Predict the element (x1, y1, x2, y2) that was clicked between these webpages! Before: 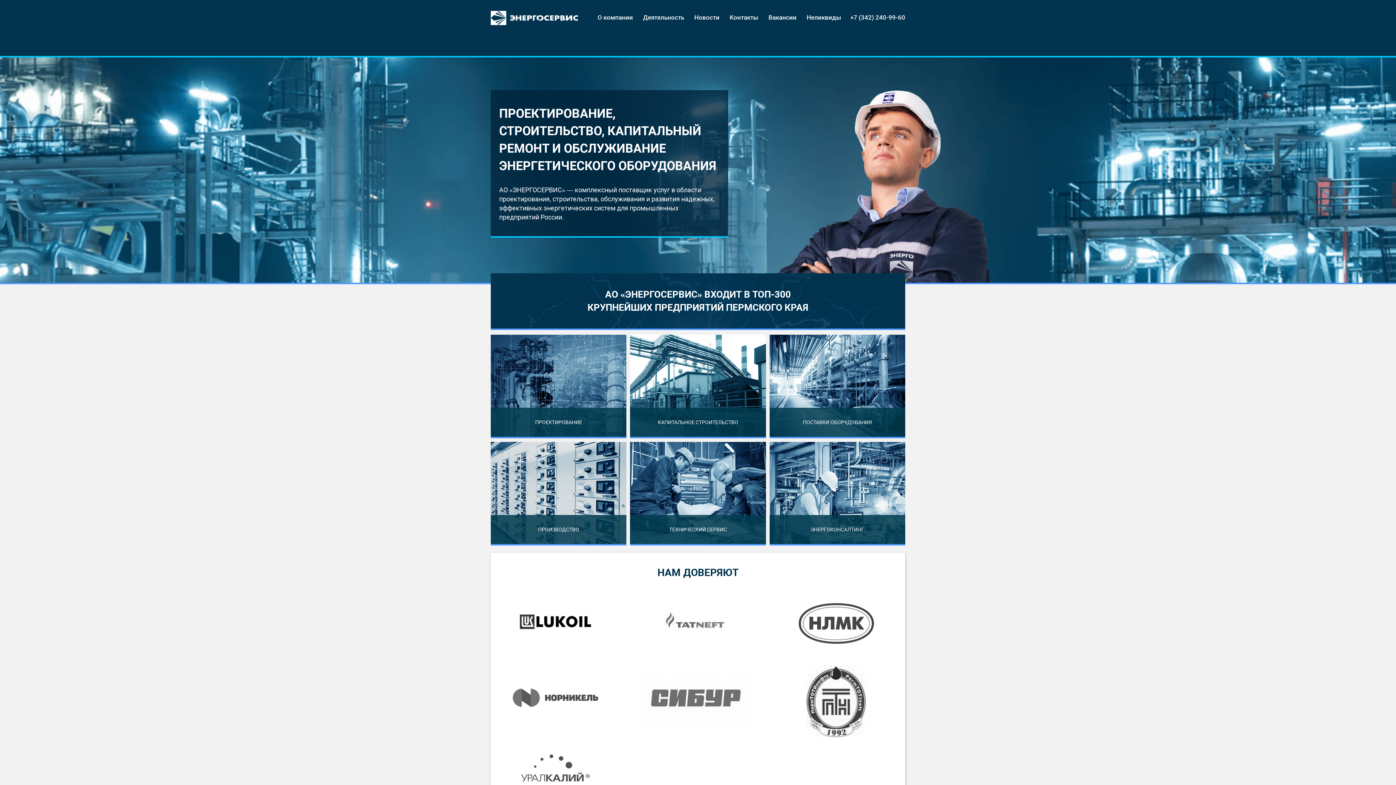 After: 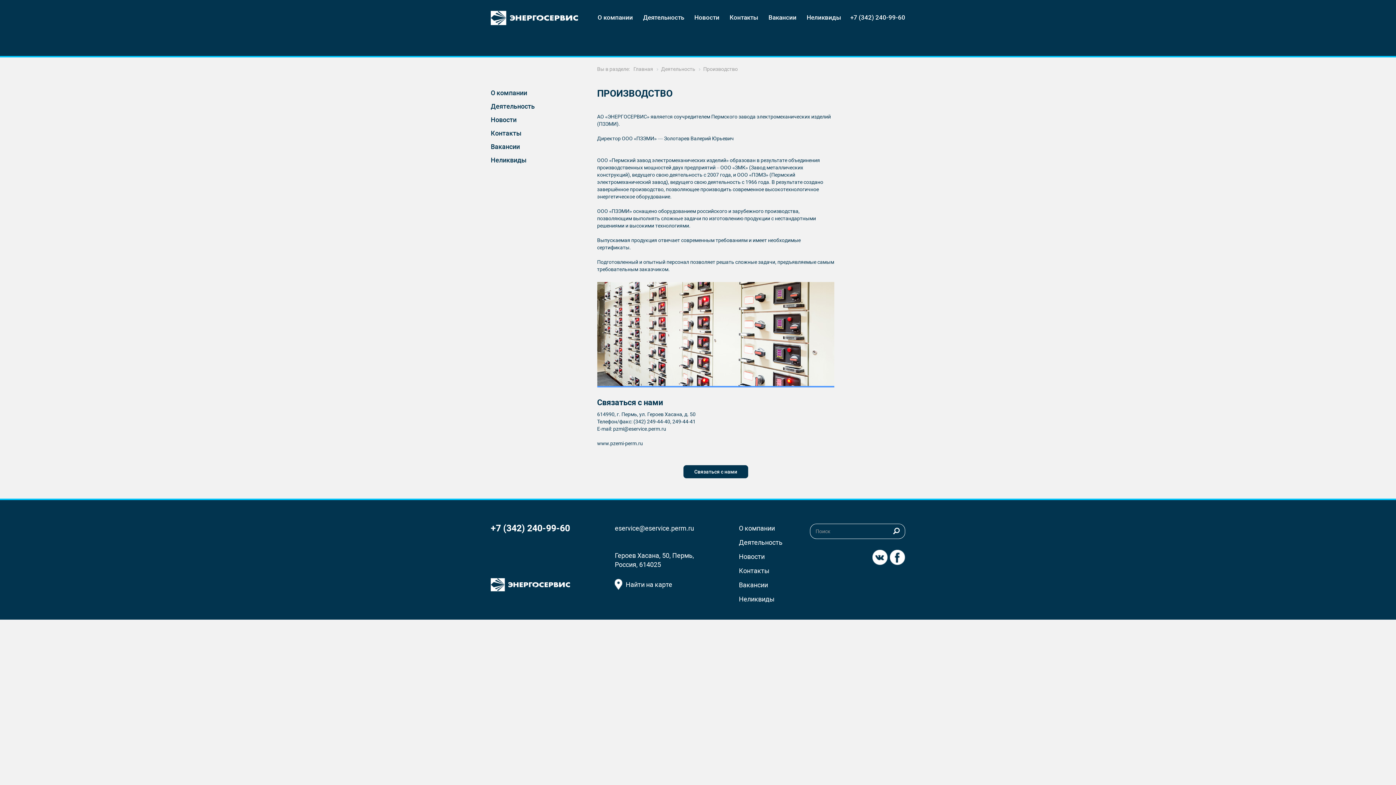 Action: bbox: (490, 442, 626, 545) label: ПРОИЗВОДСТВО